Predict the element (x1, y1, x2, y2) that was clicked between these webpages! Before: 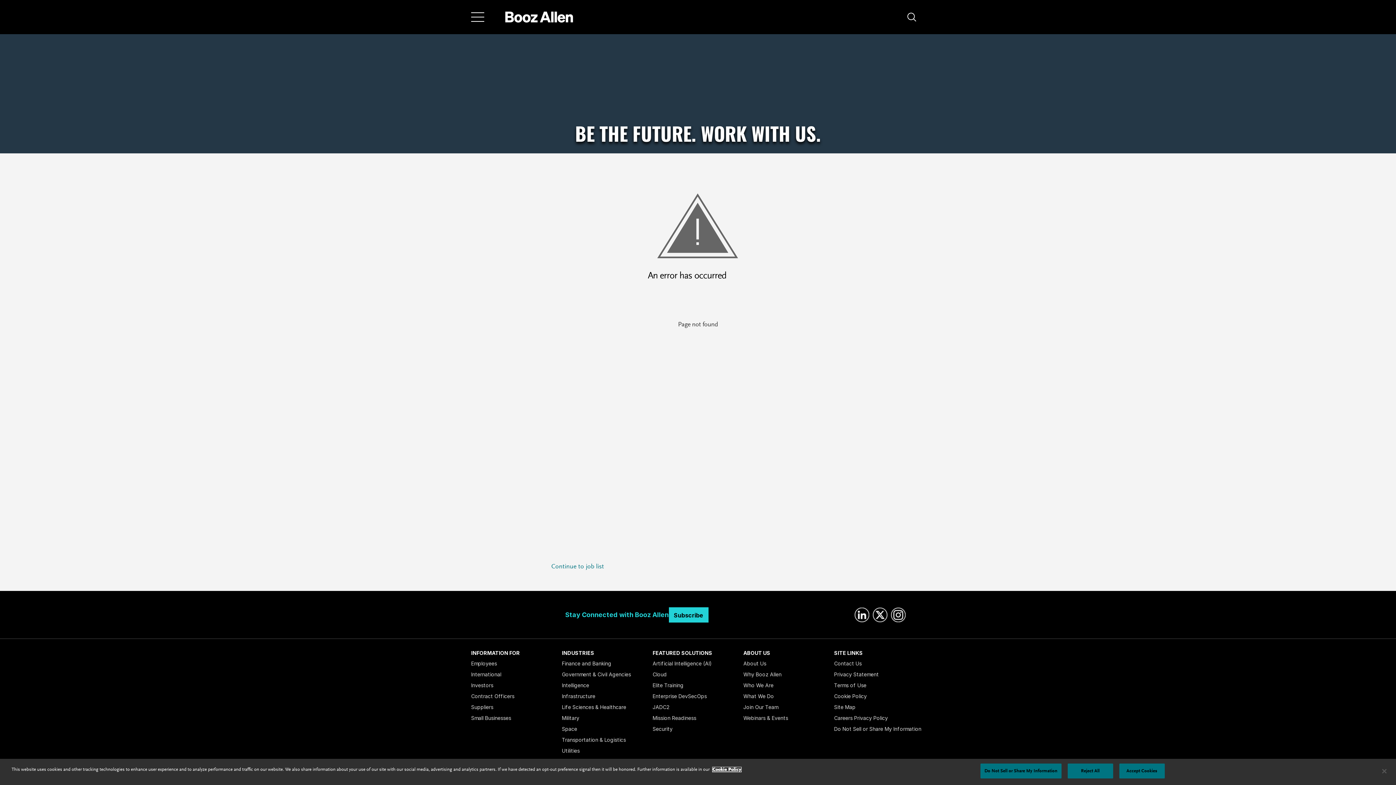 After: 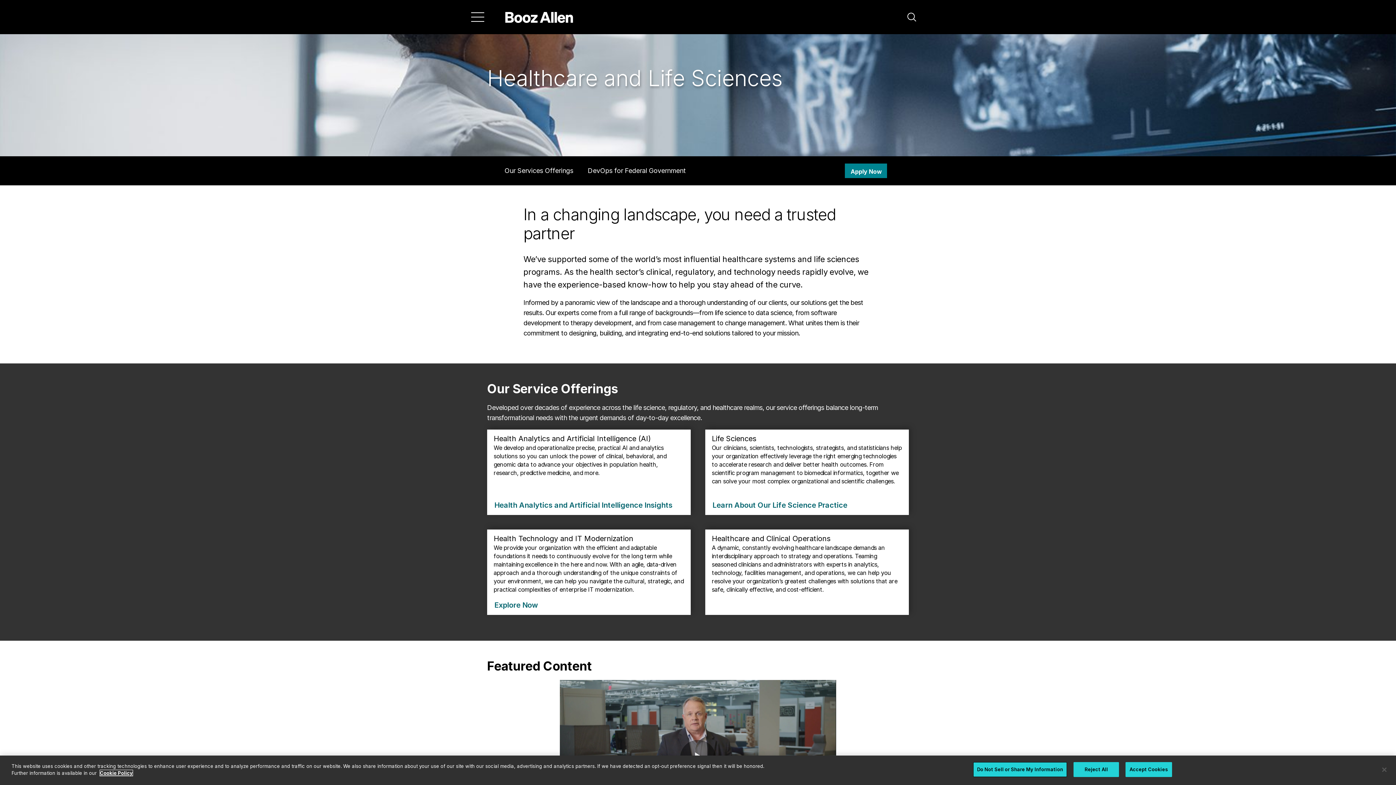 Action: bbox: (562, 702, 652, 713) label: Life Sciences & Healthcare